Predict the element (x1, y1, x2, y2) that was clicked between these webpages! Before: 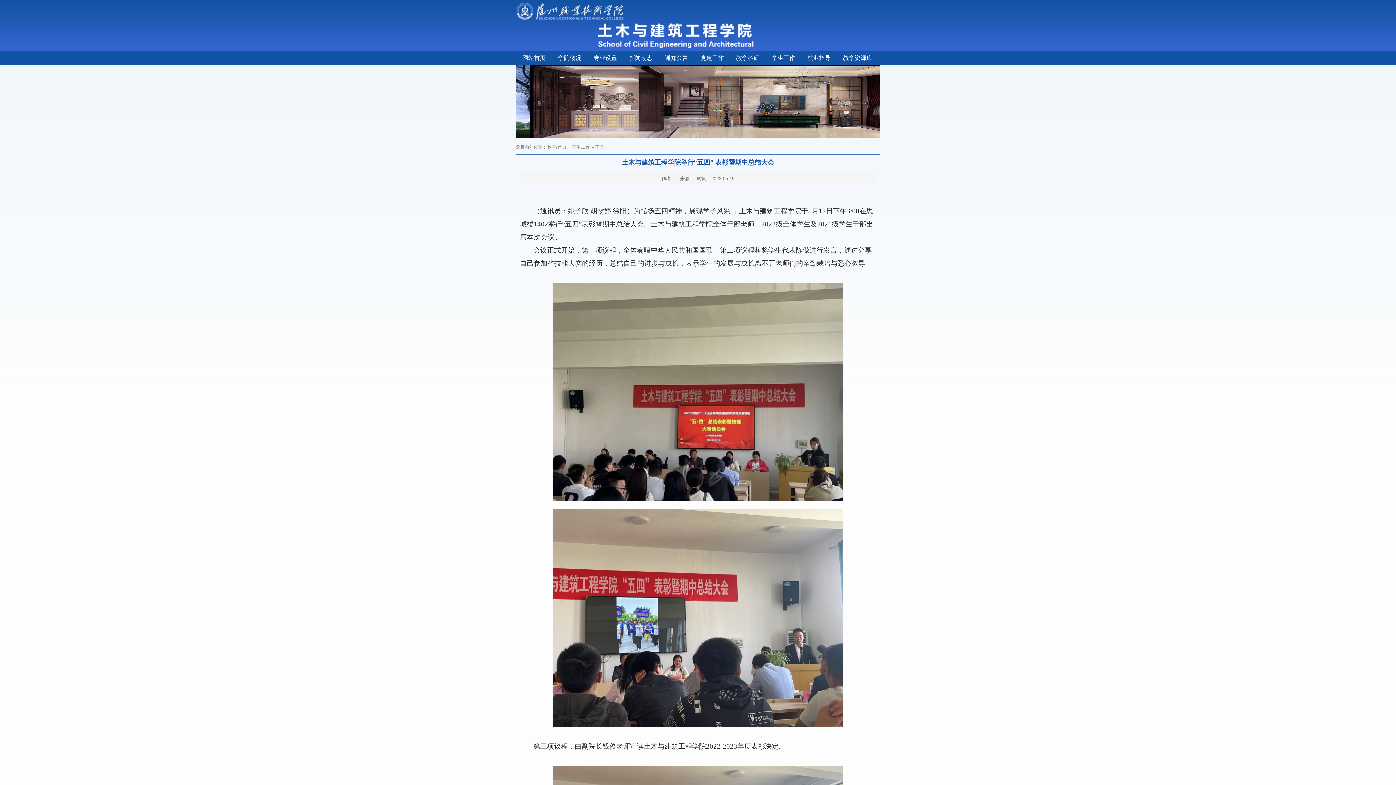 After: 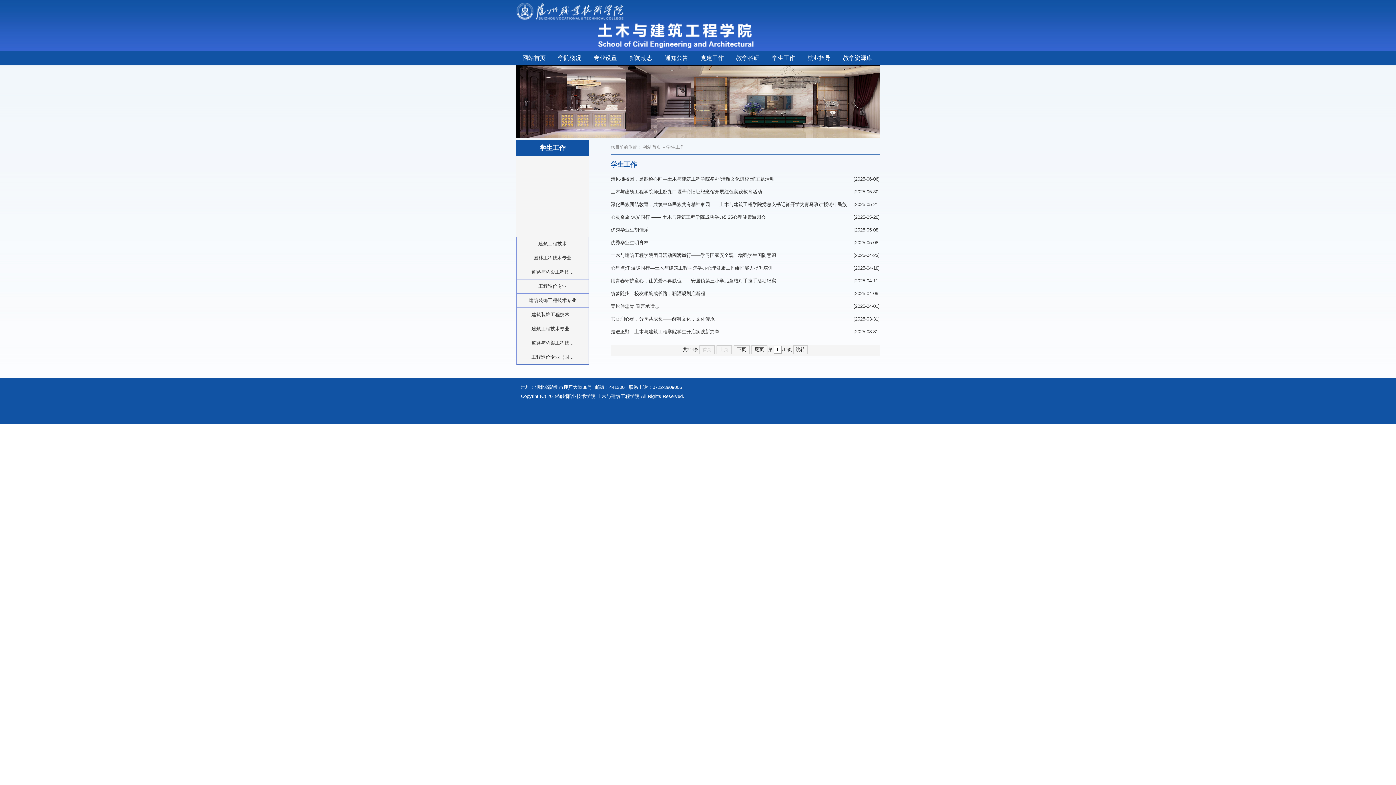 Action: bbox: (571, 144, 590, 149) label: 学生工作